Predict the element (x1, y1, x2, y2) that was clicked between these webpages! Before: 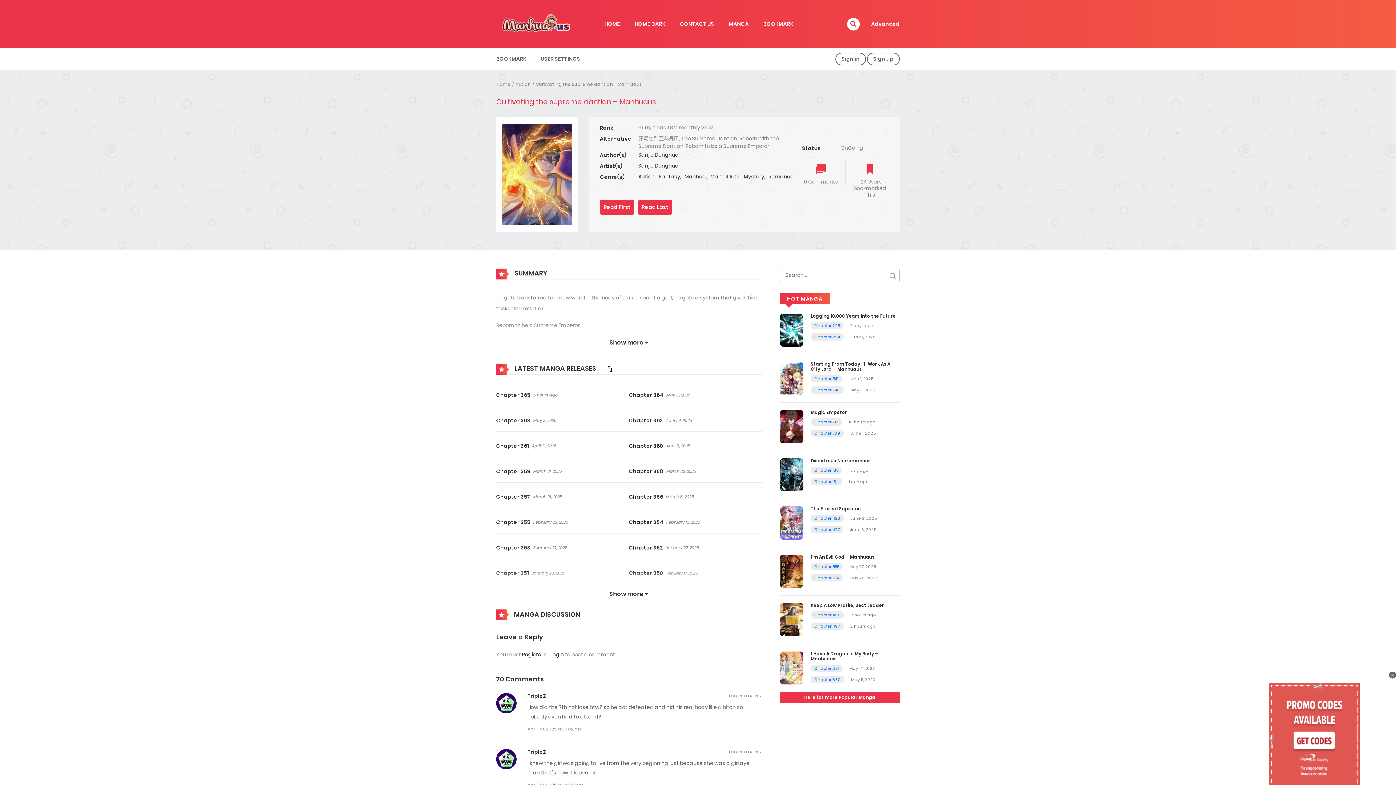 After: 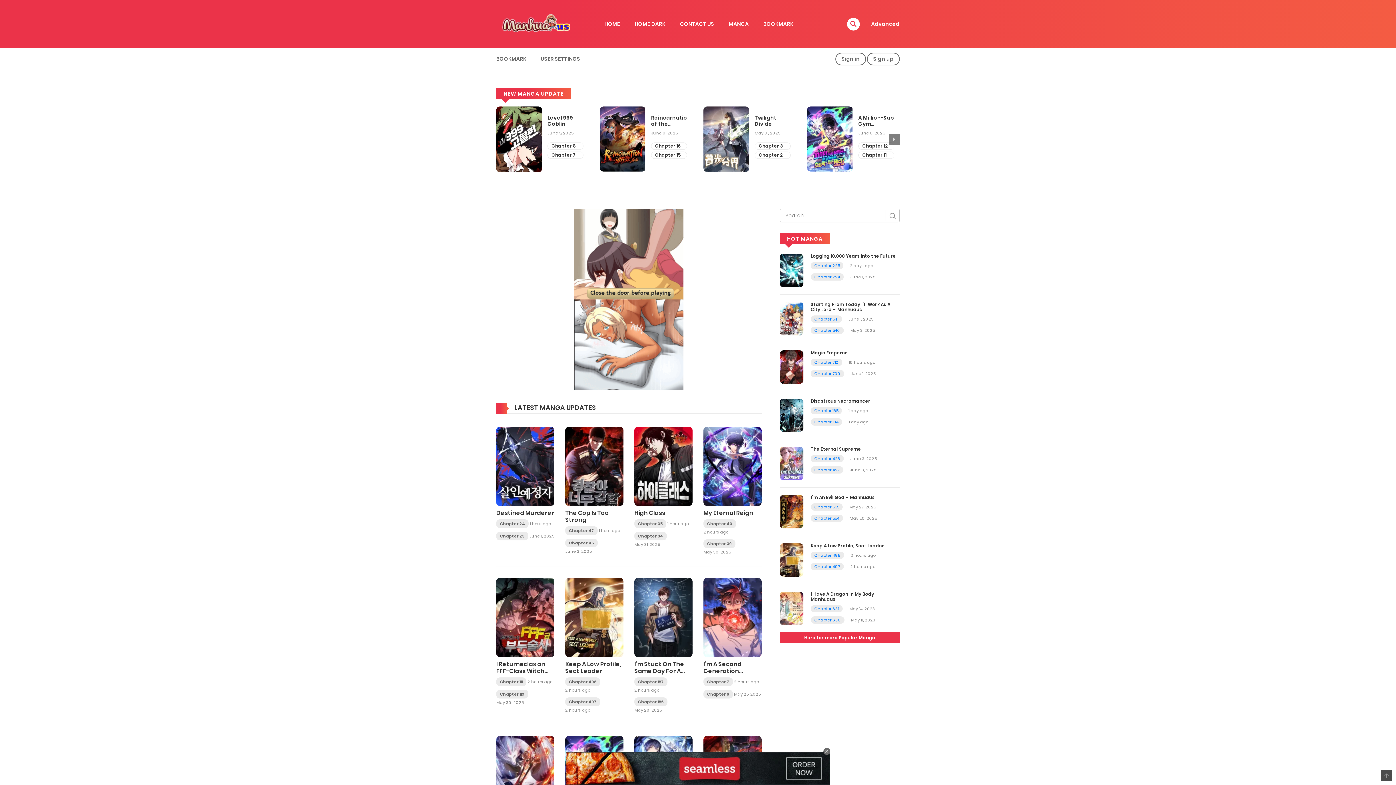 Action: bbox: (756, 15, 800, 32) label: BOOKMARK